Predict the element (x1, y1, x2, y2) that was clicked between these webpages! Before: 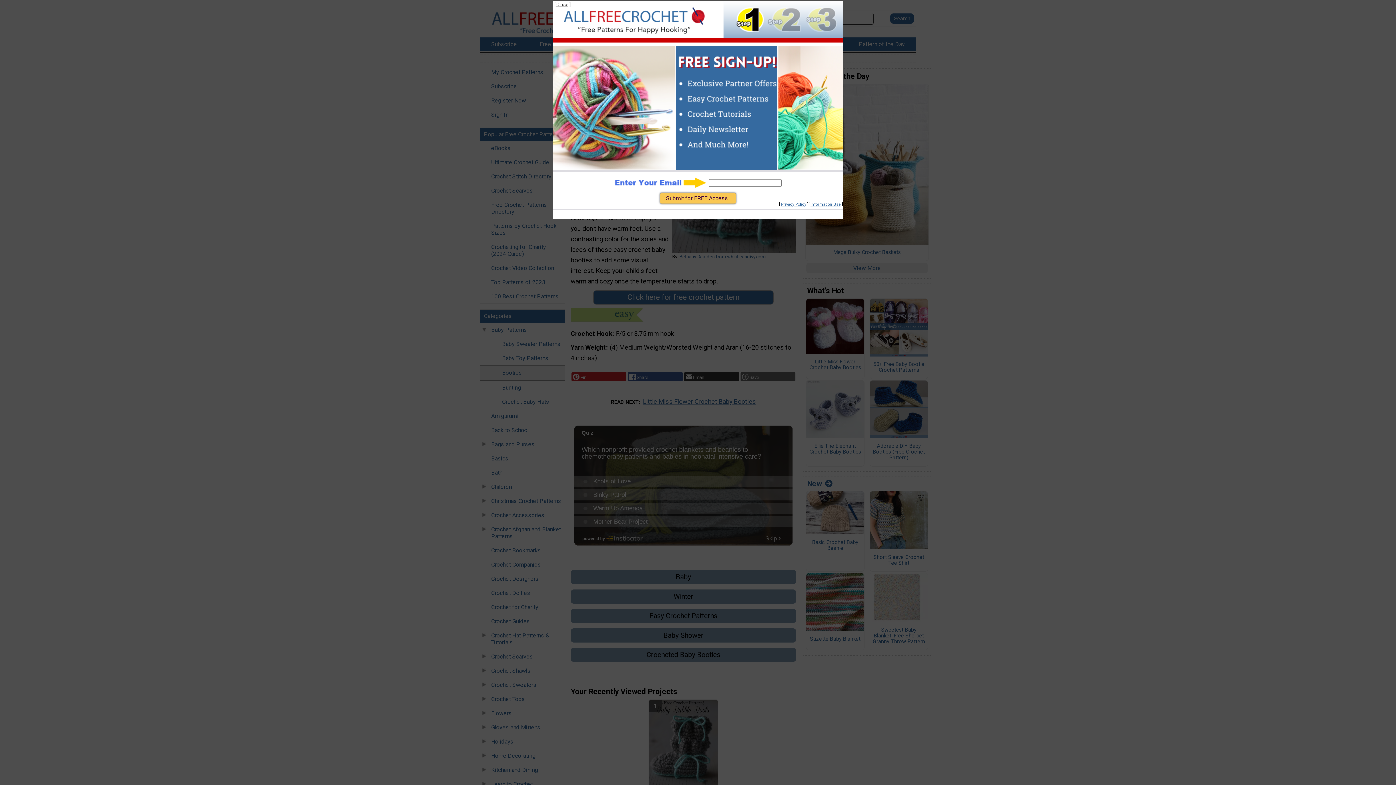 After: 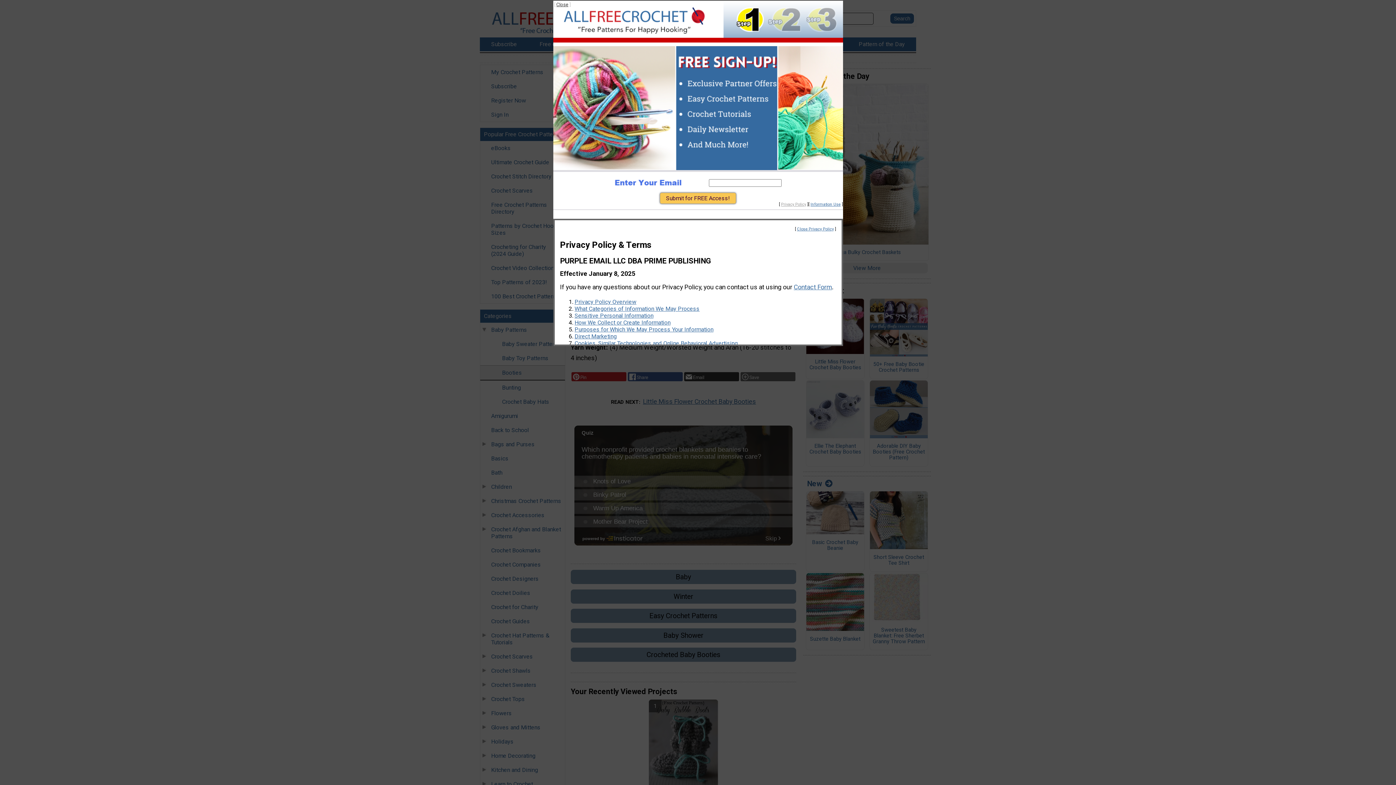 Action: label: Privacy Policy bbox: (781, 202, 806, 206)